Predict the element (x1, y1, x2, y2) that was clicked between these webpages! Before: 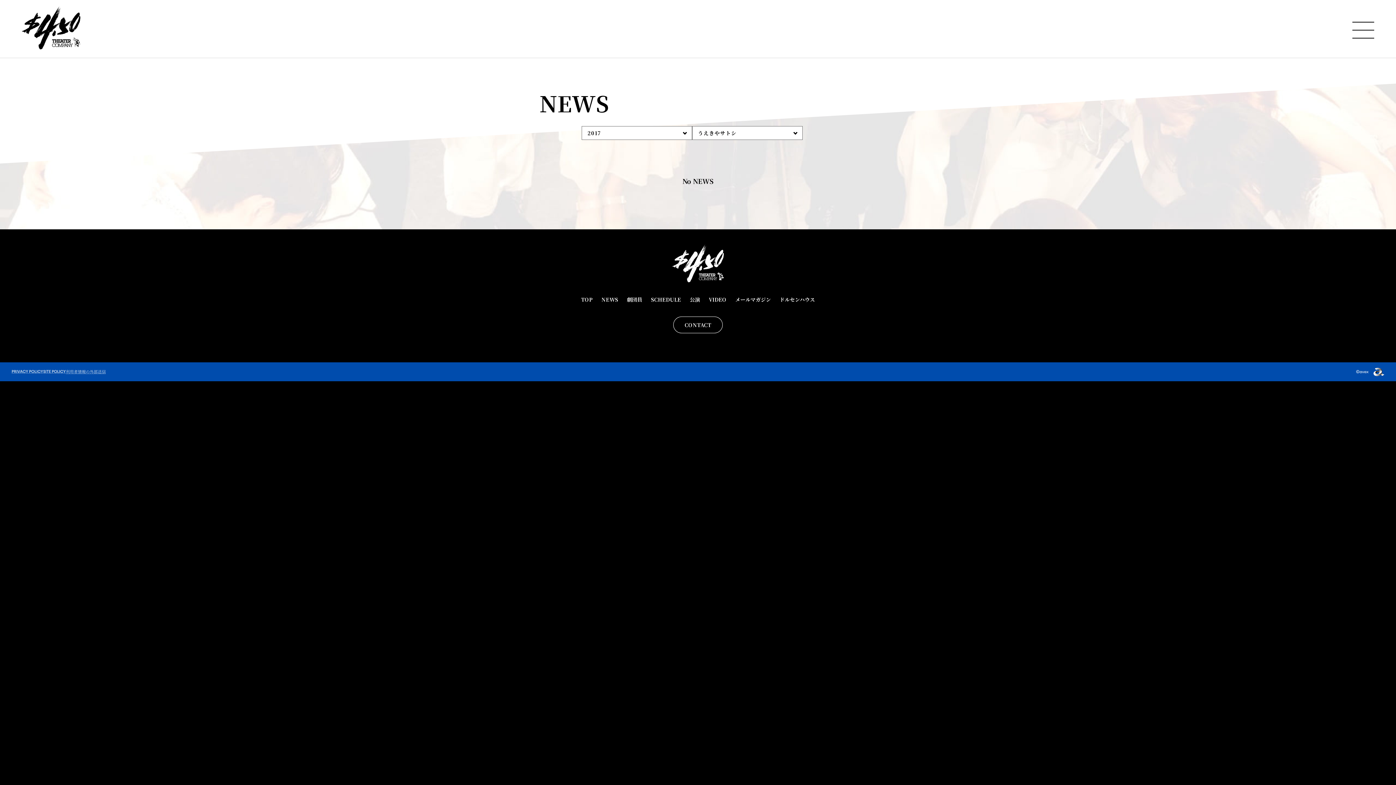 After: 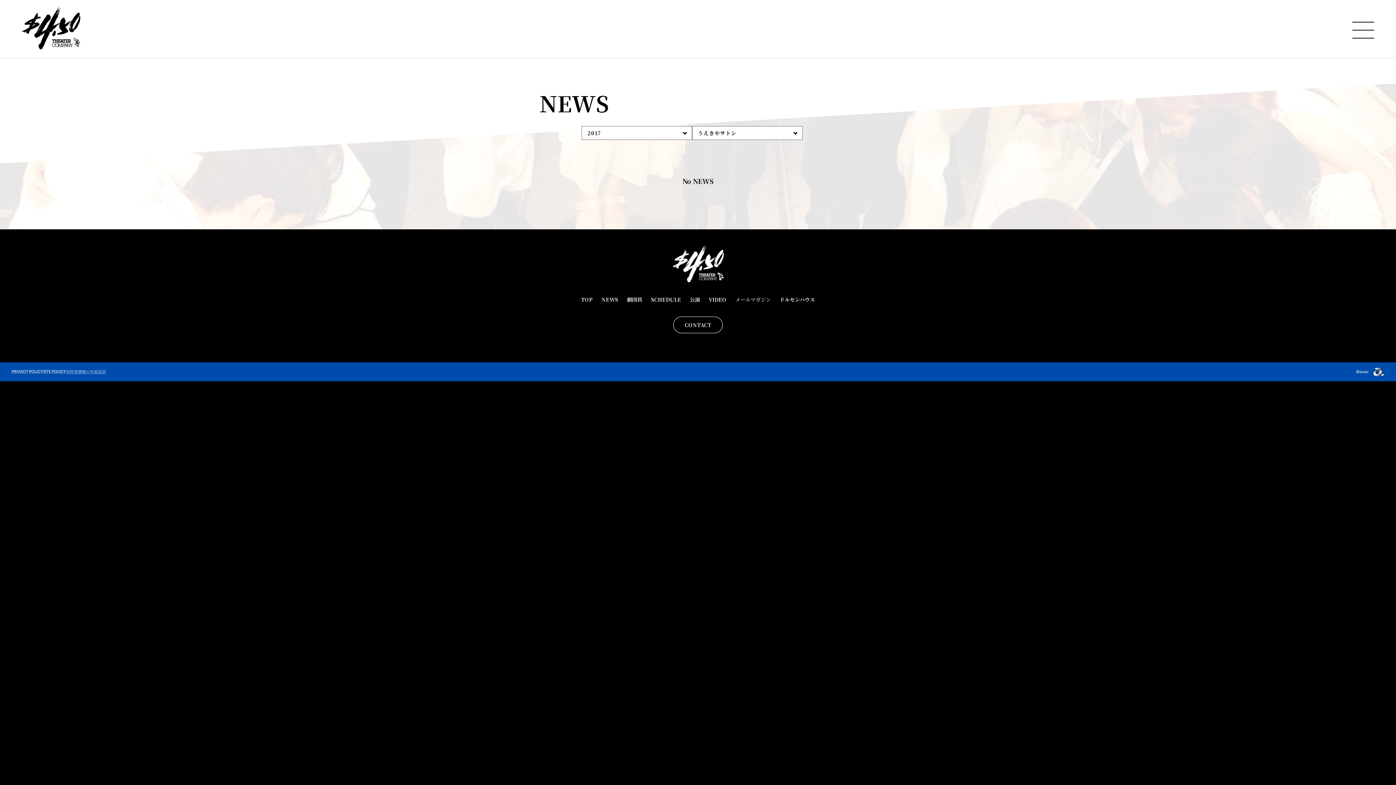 Action: bbox: (735, 291, 771, 308) label: メールマガジン